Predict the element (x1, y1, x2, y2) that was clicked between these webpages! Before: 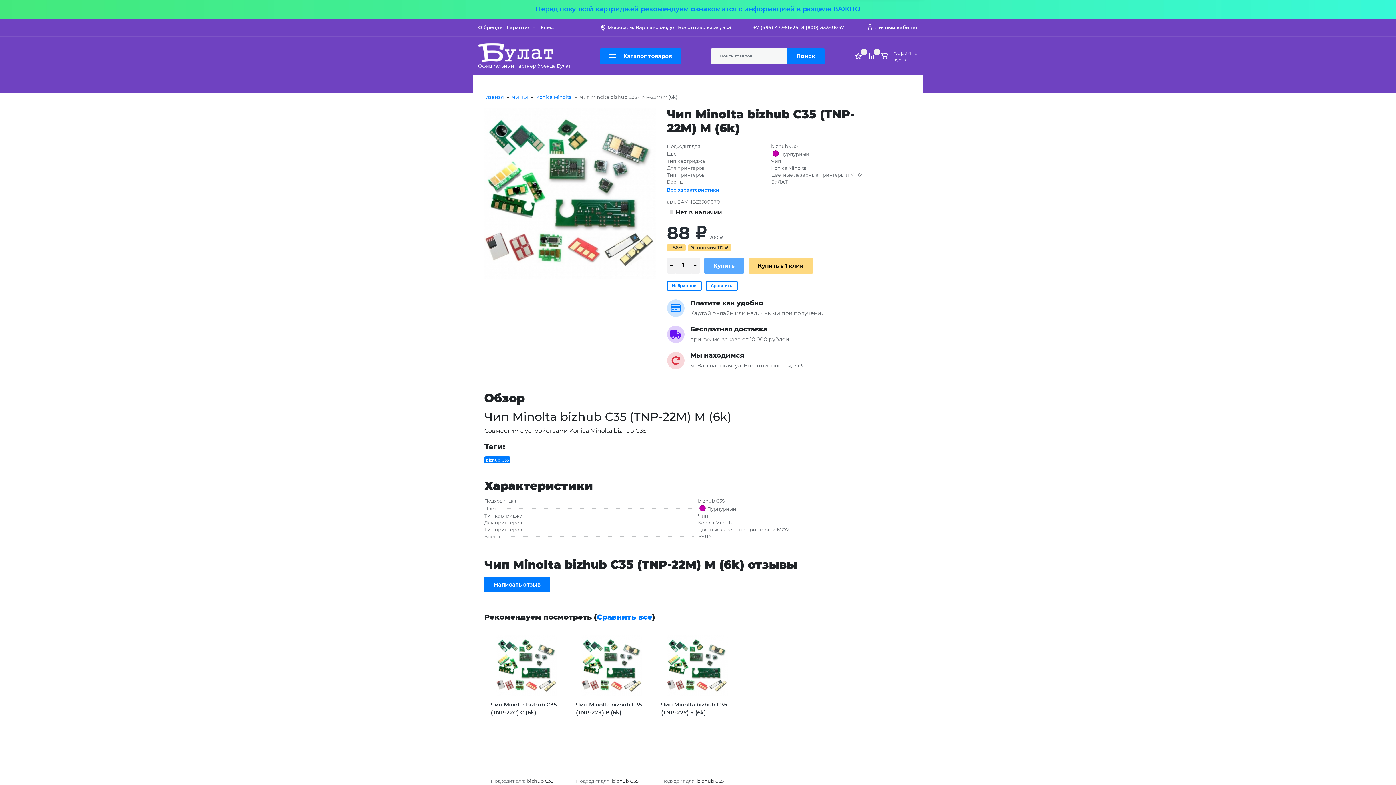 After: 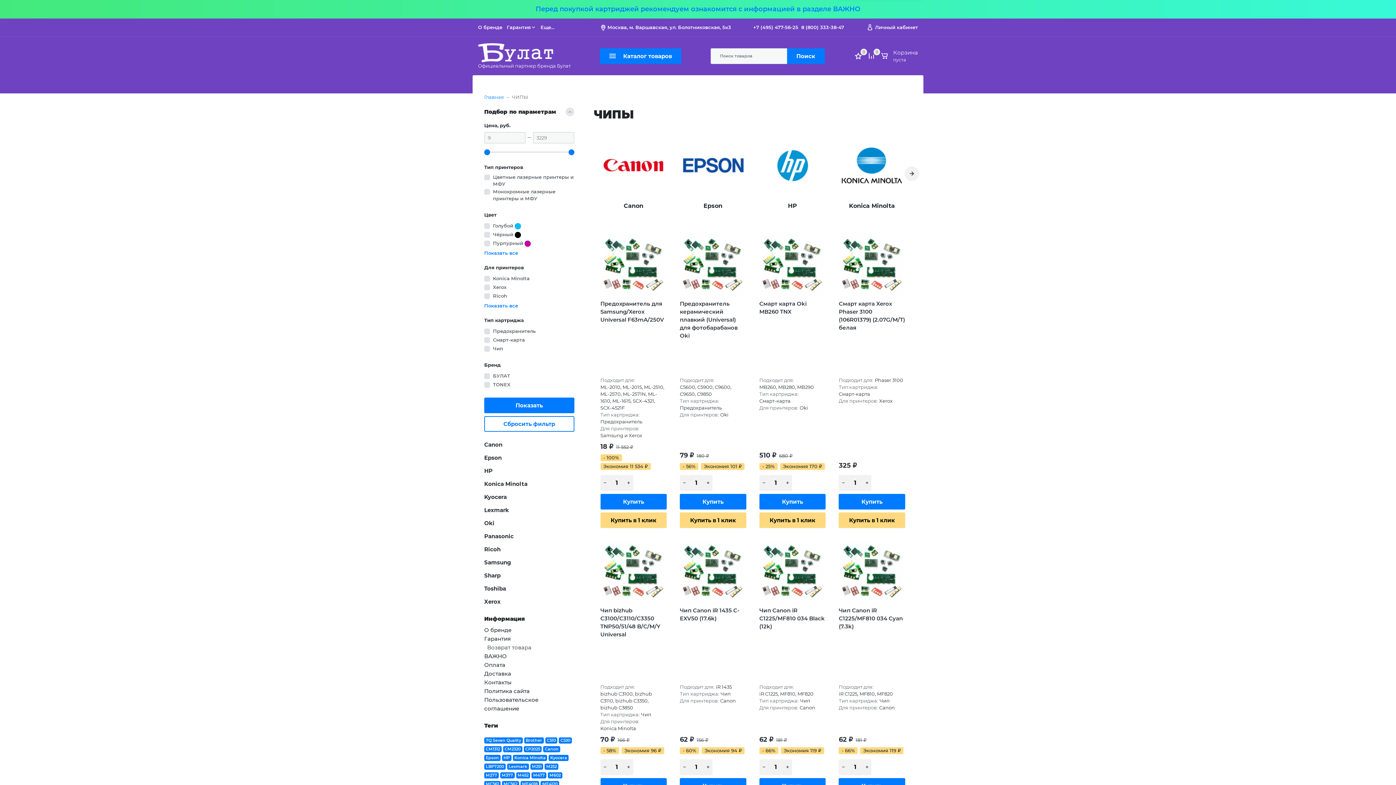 Action: bbox: (512, 93, 528, 100) label: ЧИПЫ